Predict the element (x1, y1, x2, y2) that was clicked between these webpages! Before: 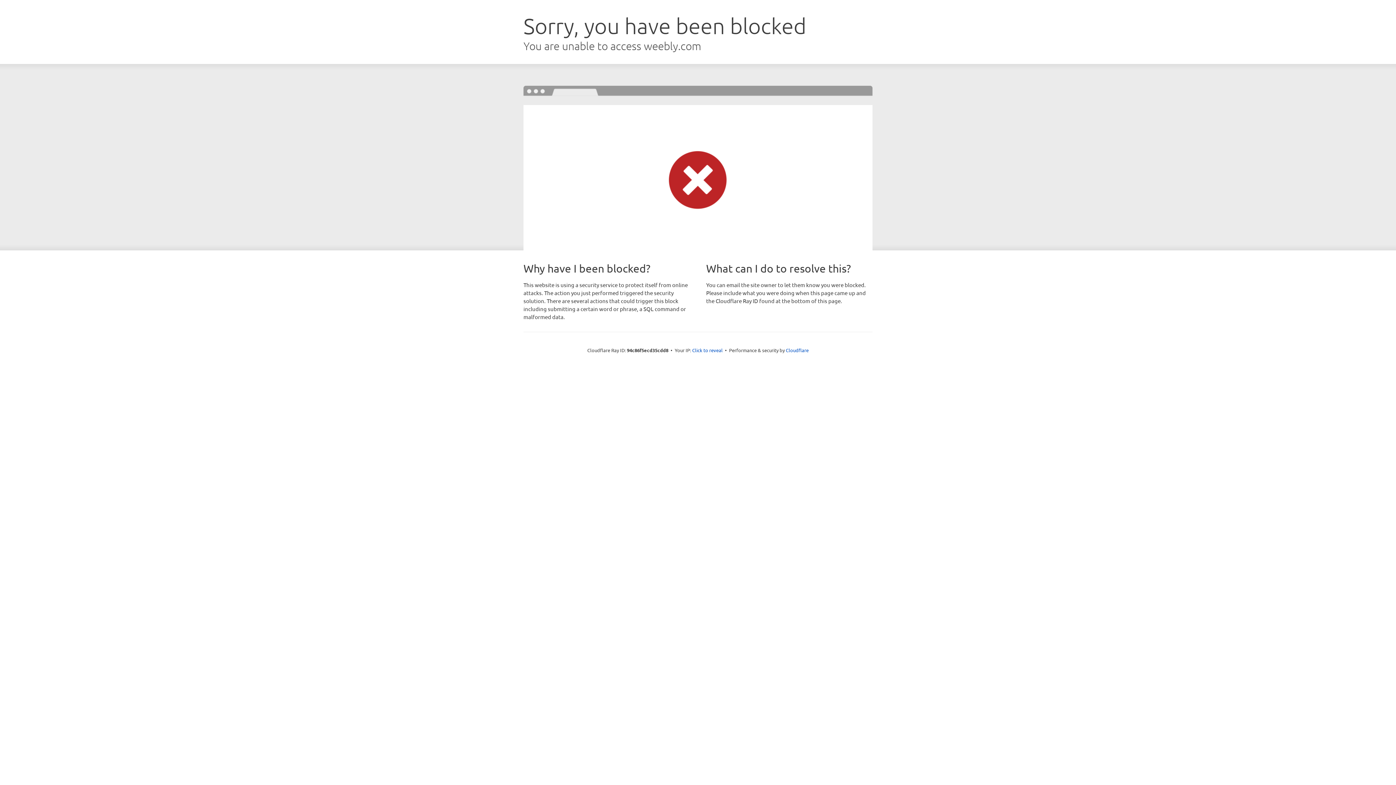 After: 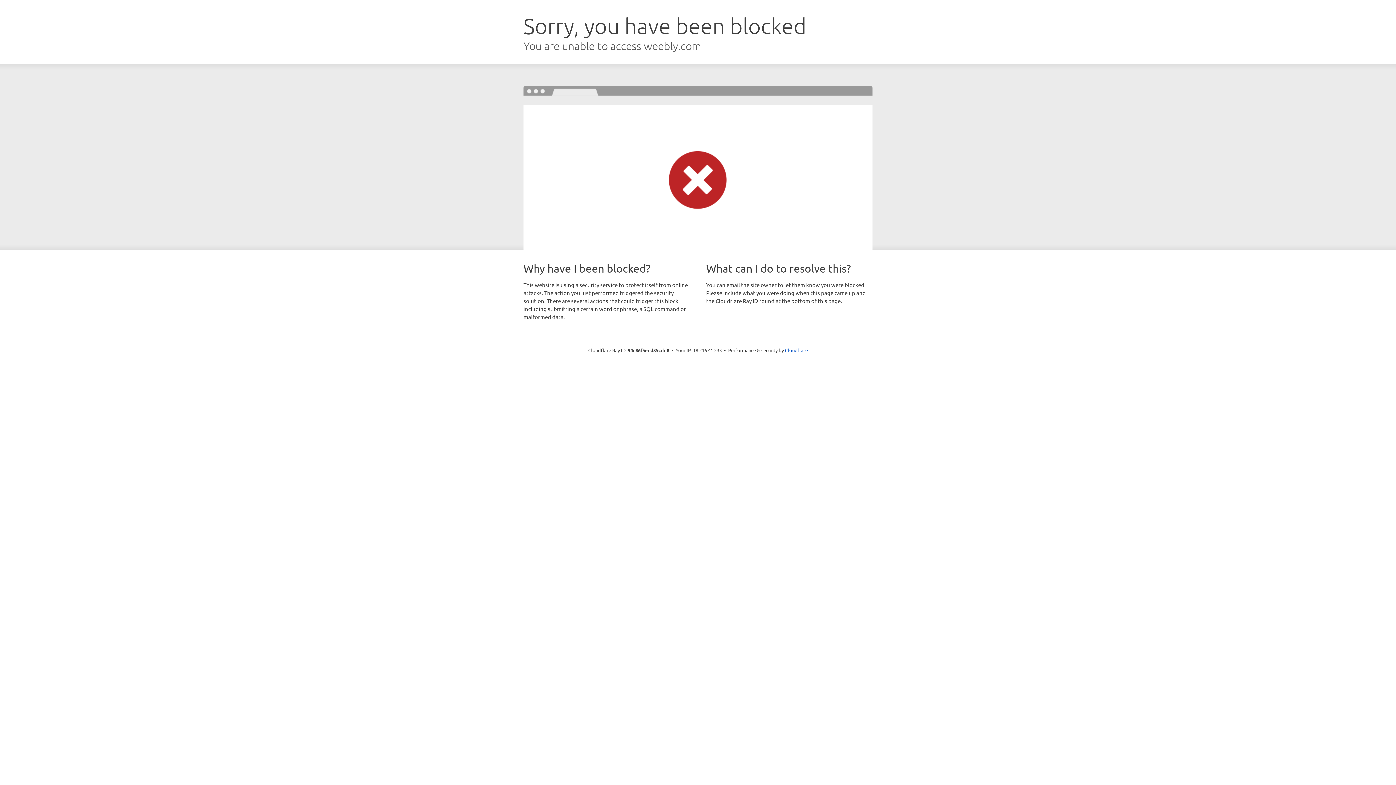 Action: label: Click to reveal bbox: (692, 346, 722, 353)